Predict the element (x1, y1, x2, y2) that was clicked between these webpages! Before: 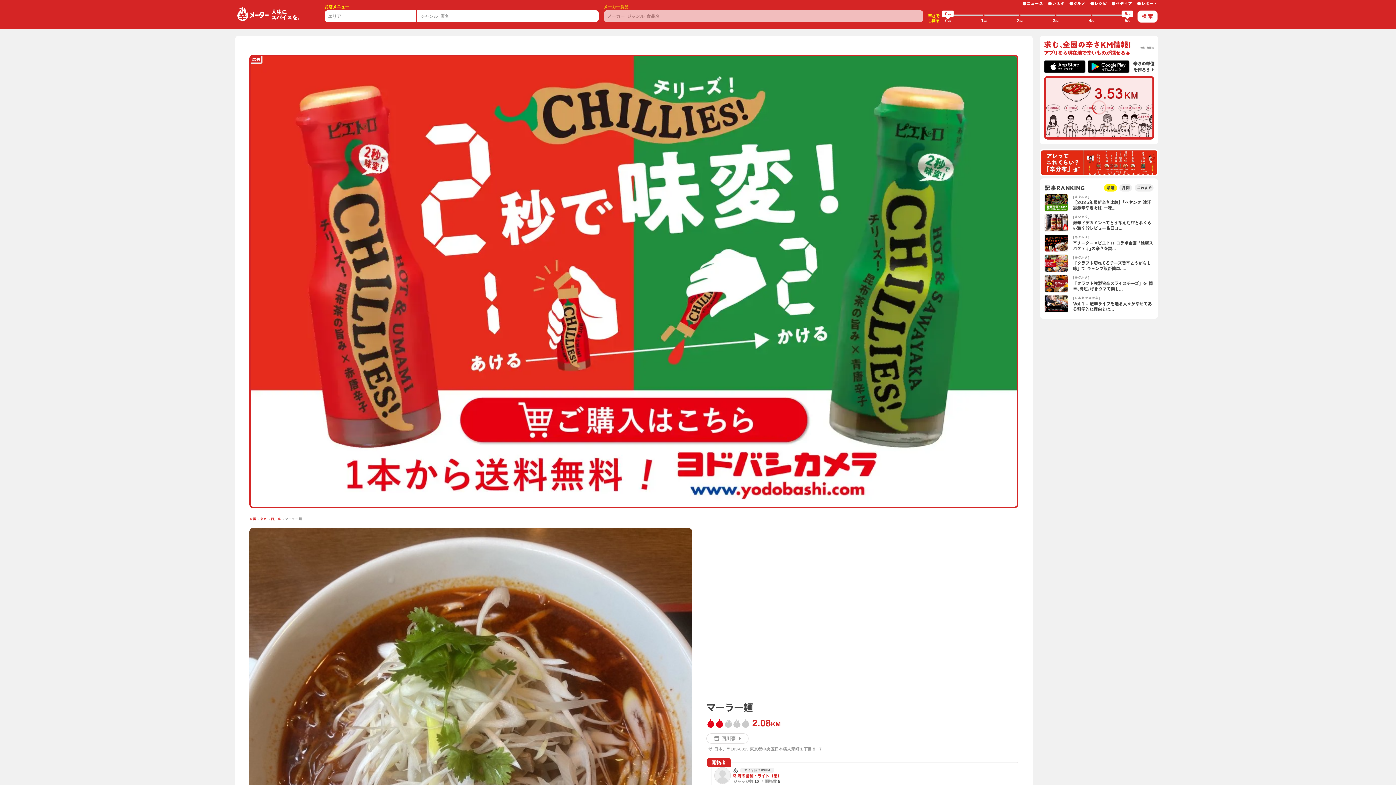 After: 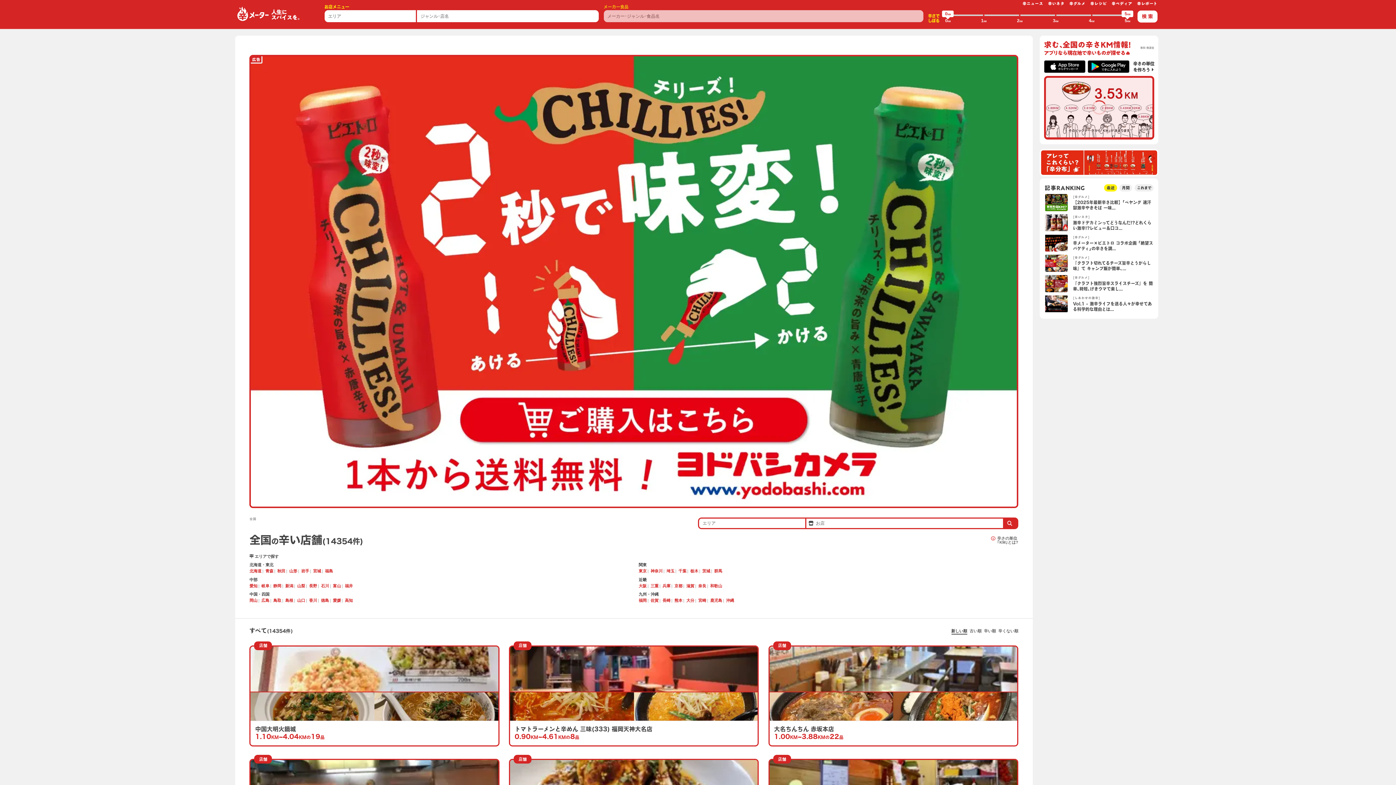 Action: bbox: (249, 517, 256, 521) label: 全国